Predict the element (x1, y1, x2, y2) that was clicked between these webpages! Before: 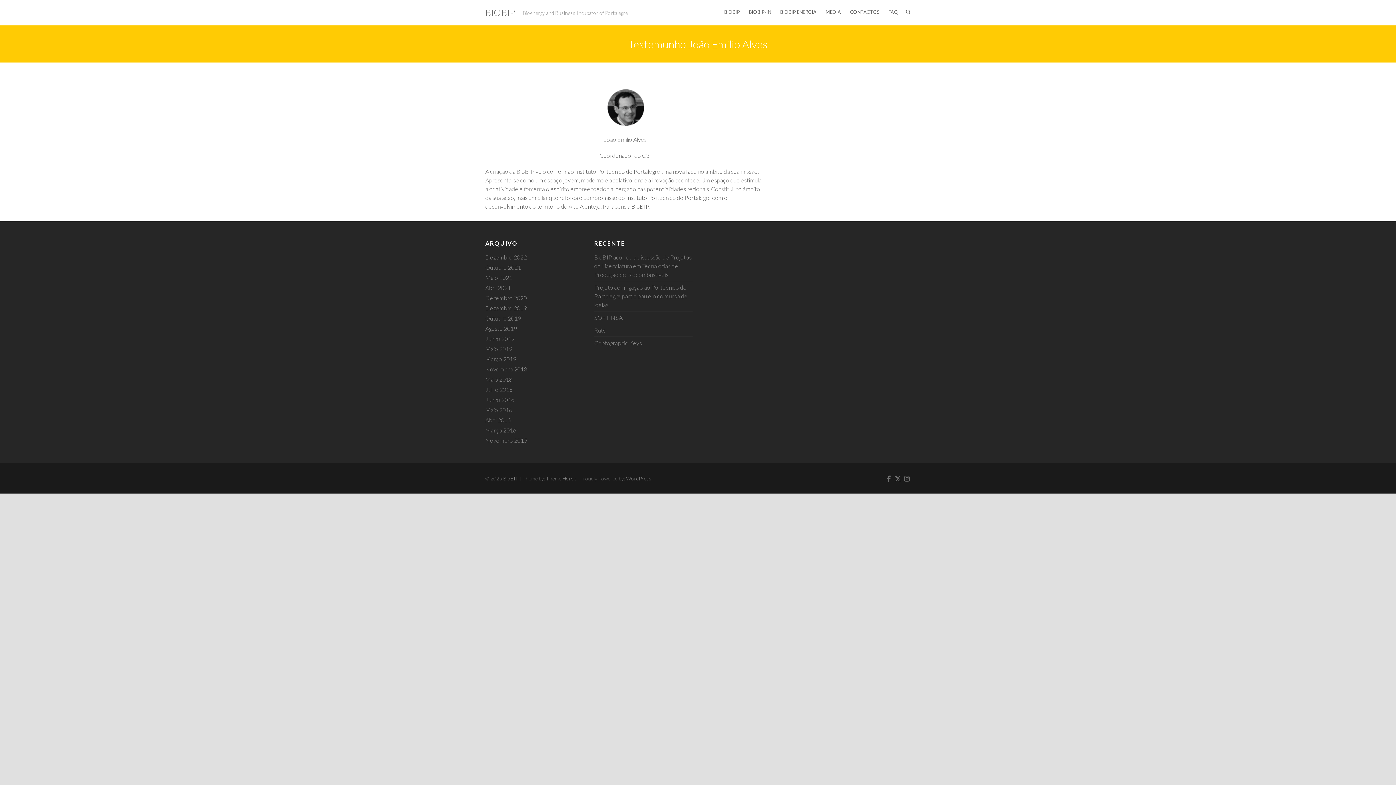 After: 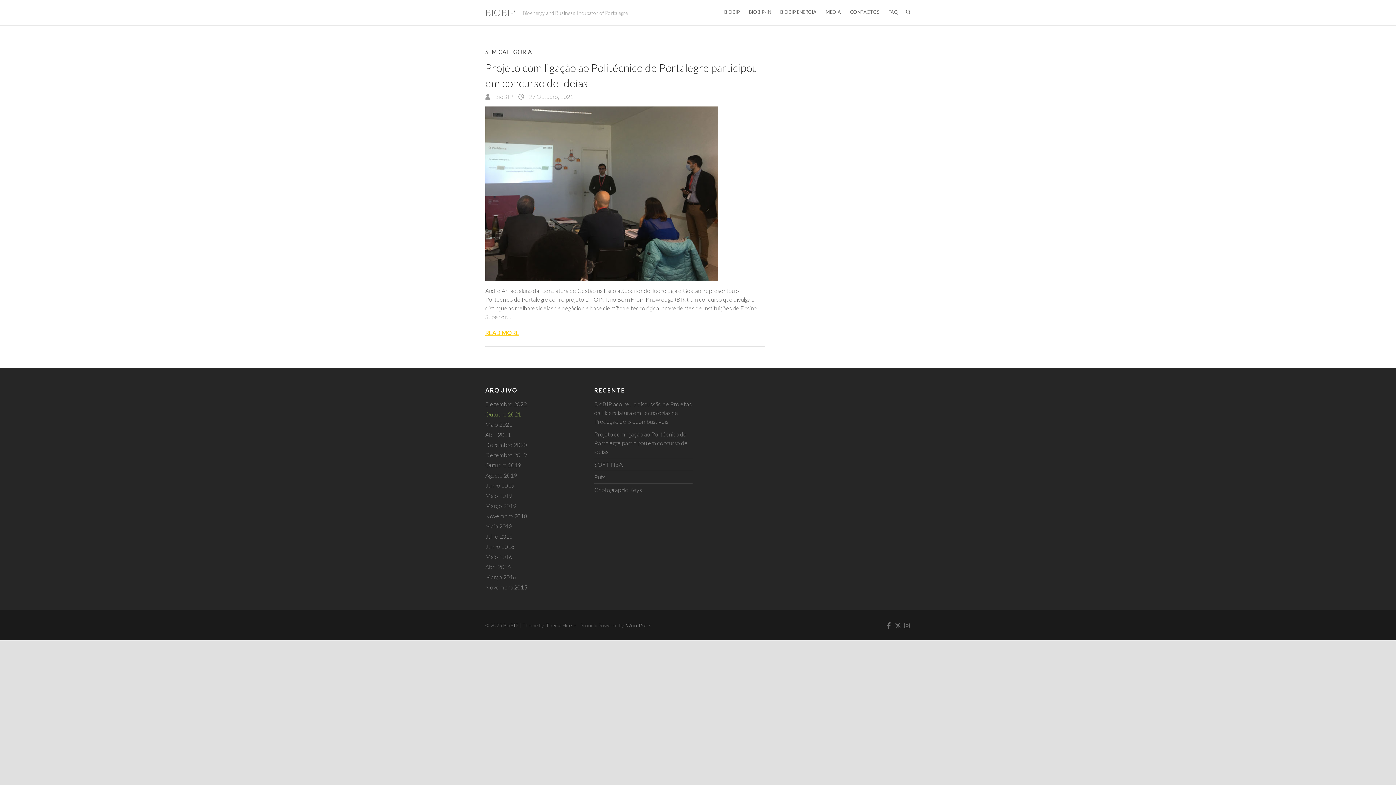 Action: label: Outubro 2021 bbox: (485, 264, 521, 270)